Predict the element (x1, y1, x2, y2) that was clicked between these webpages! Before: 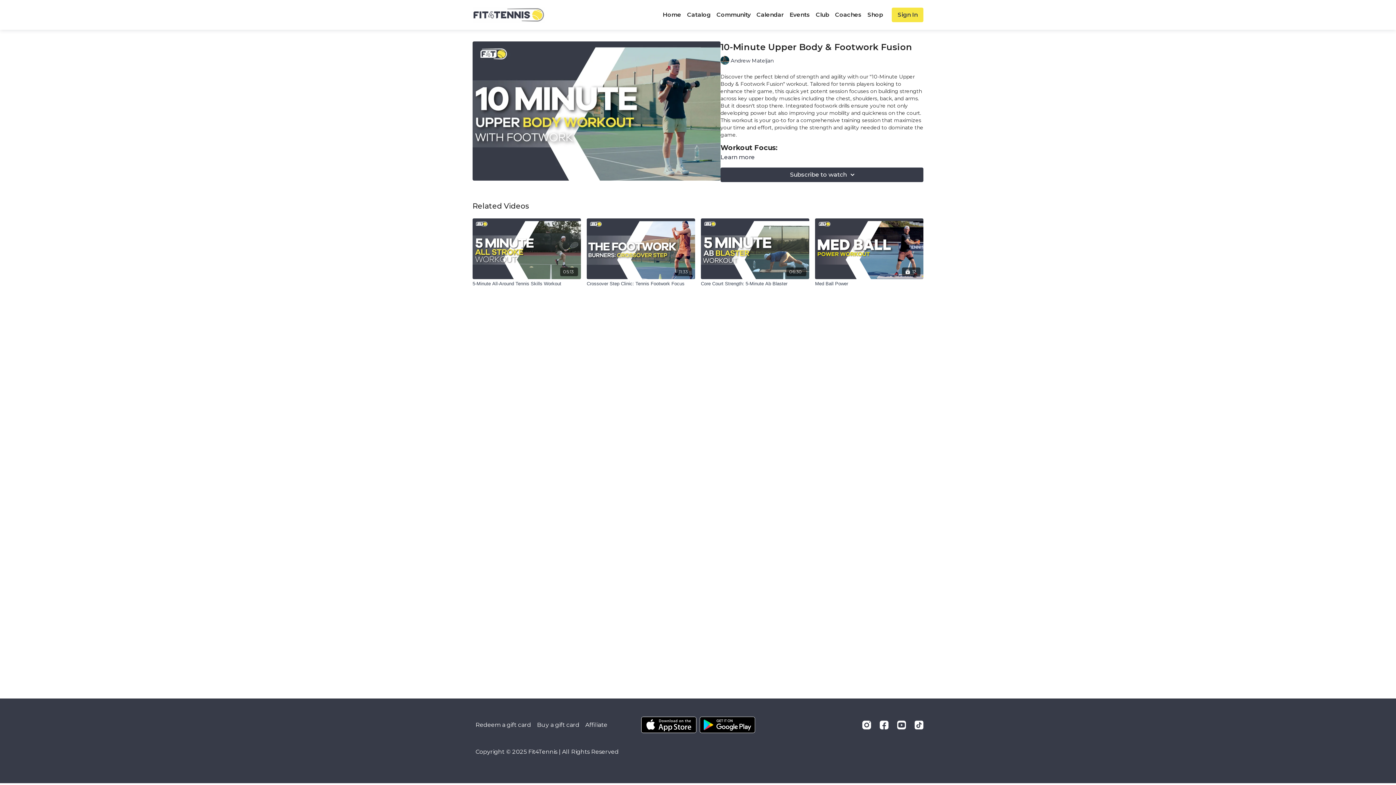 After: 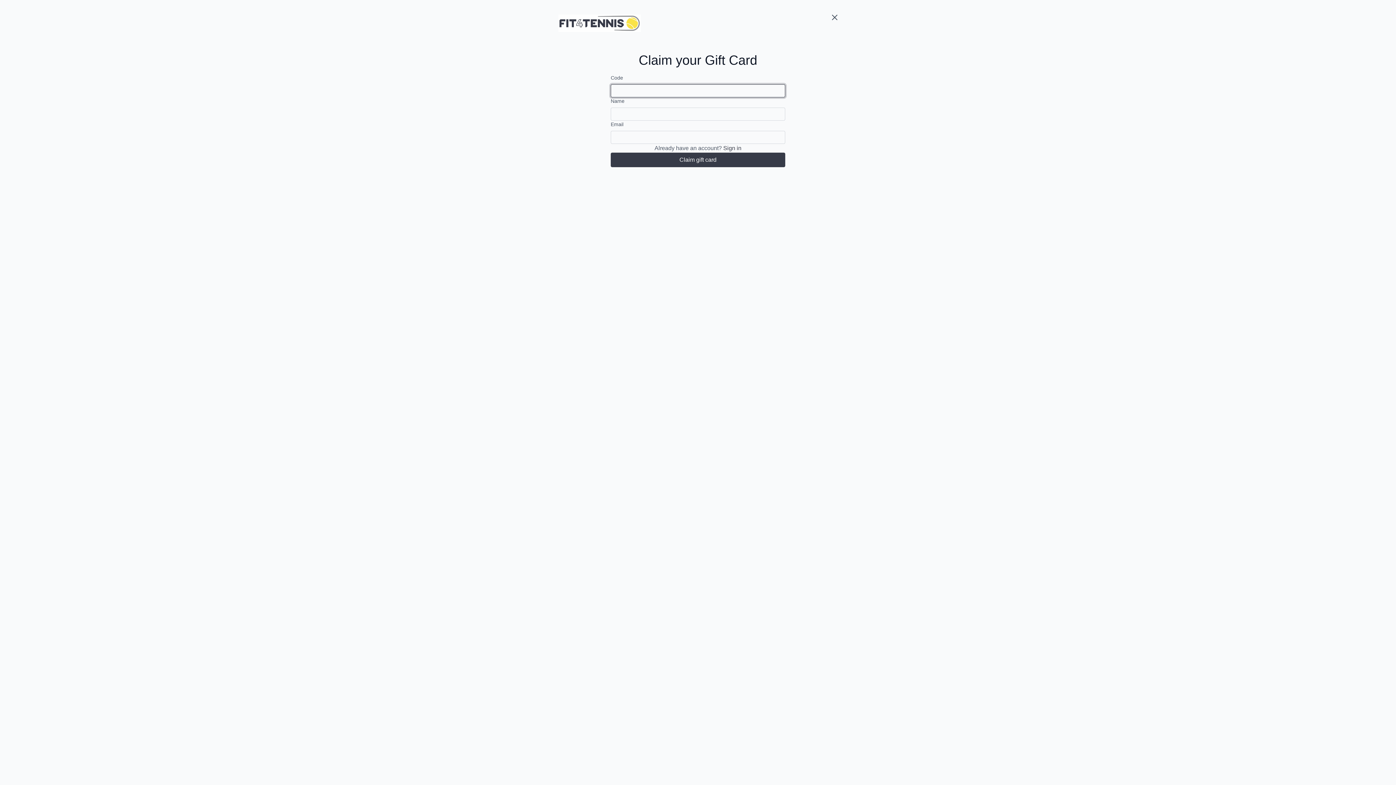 Action: bbox: (472, 718, 534, 732) label: Redeem a gift card